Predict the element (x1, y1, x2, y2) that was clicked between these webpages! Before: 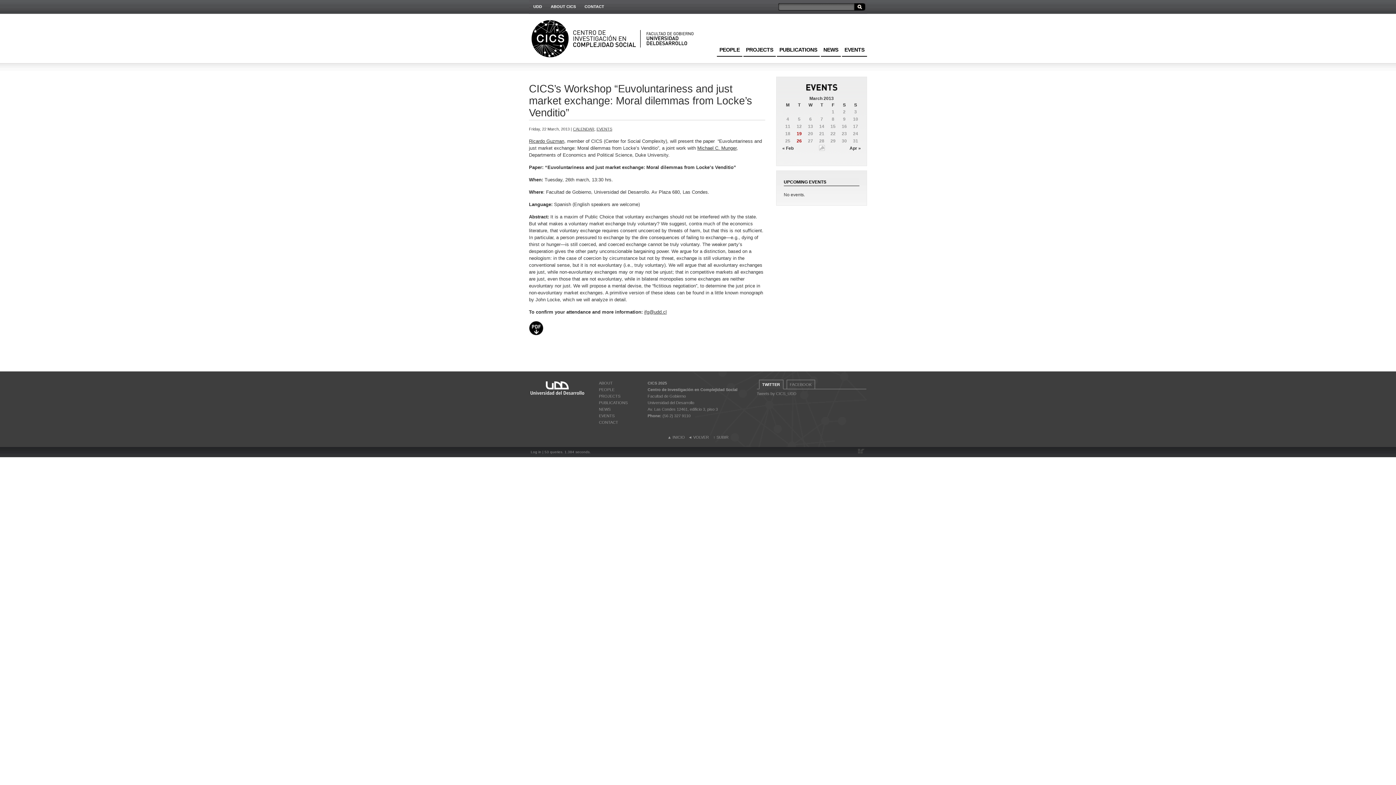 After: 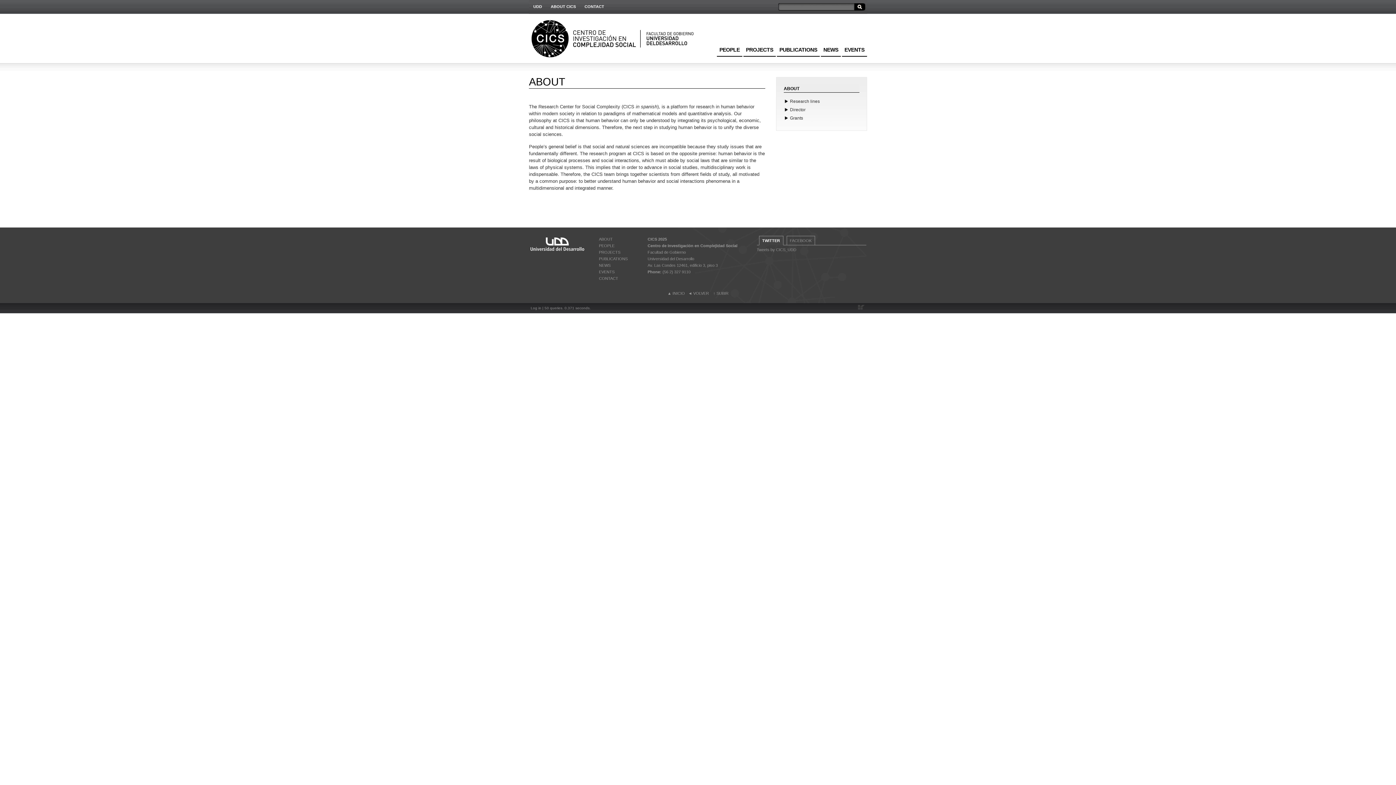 Action: bbox: (672, 435, 685, 439) label: INICIO